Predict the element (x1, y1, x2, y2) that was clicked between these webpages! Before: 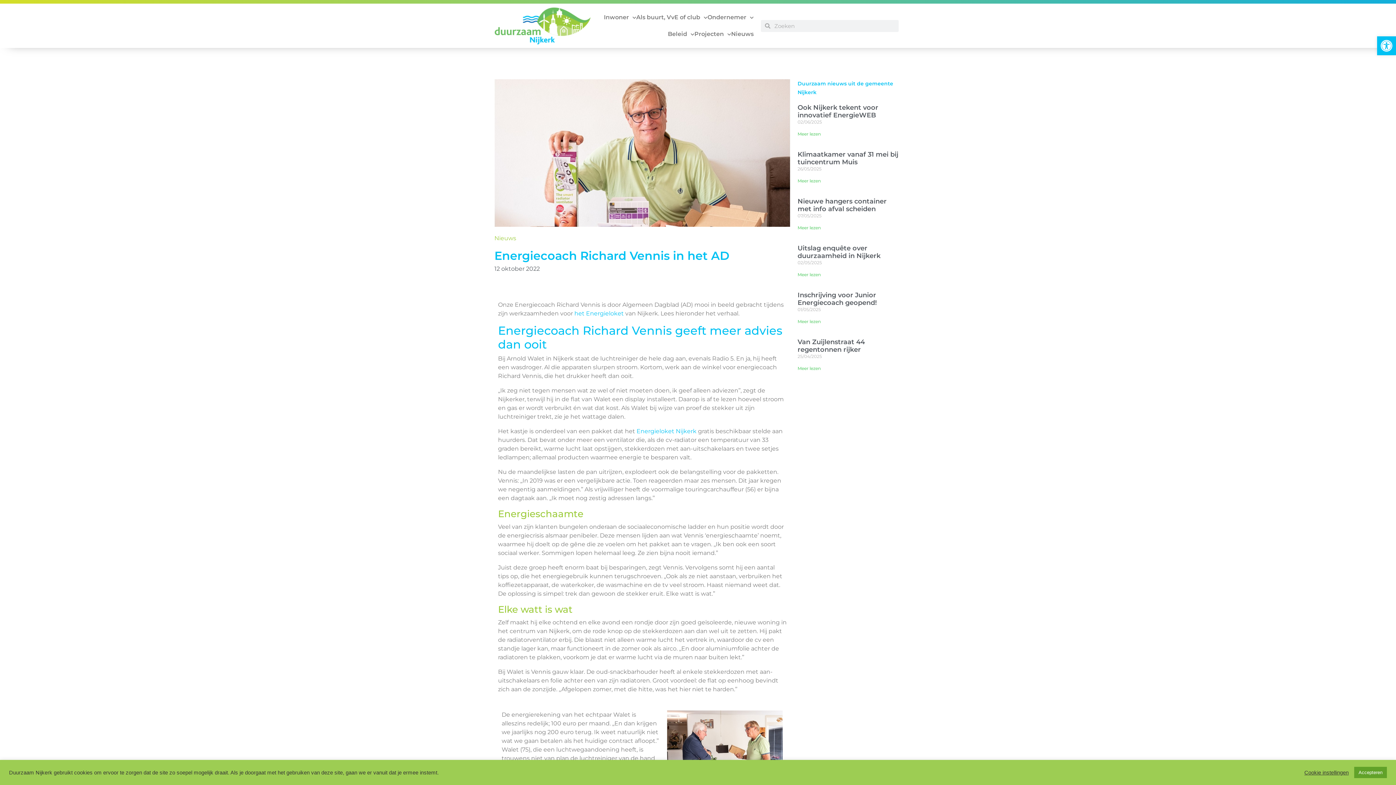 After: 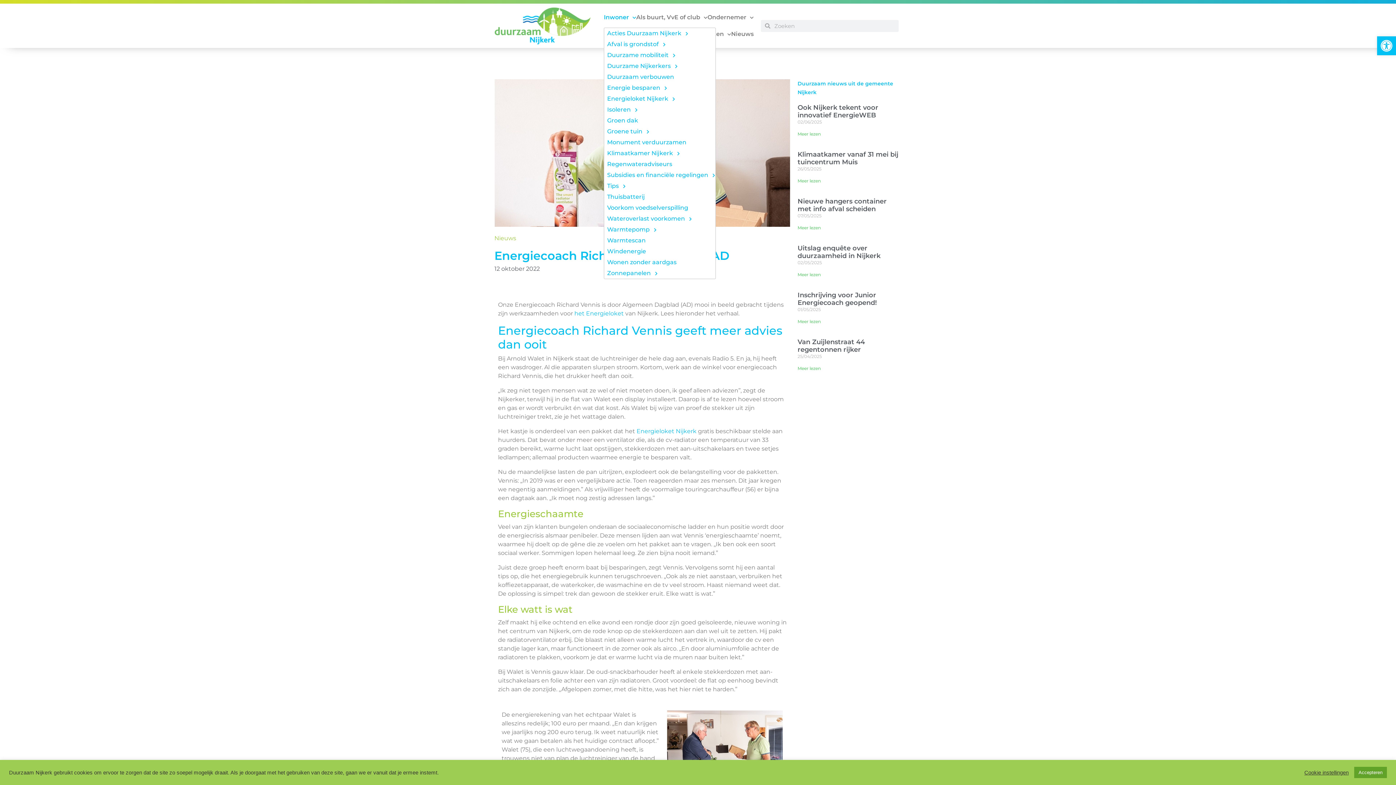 Action: label: Inwoner bbox: (604, 9, 636, 25)